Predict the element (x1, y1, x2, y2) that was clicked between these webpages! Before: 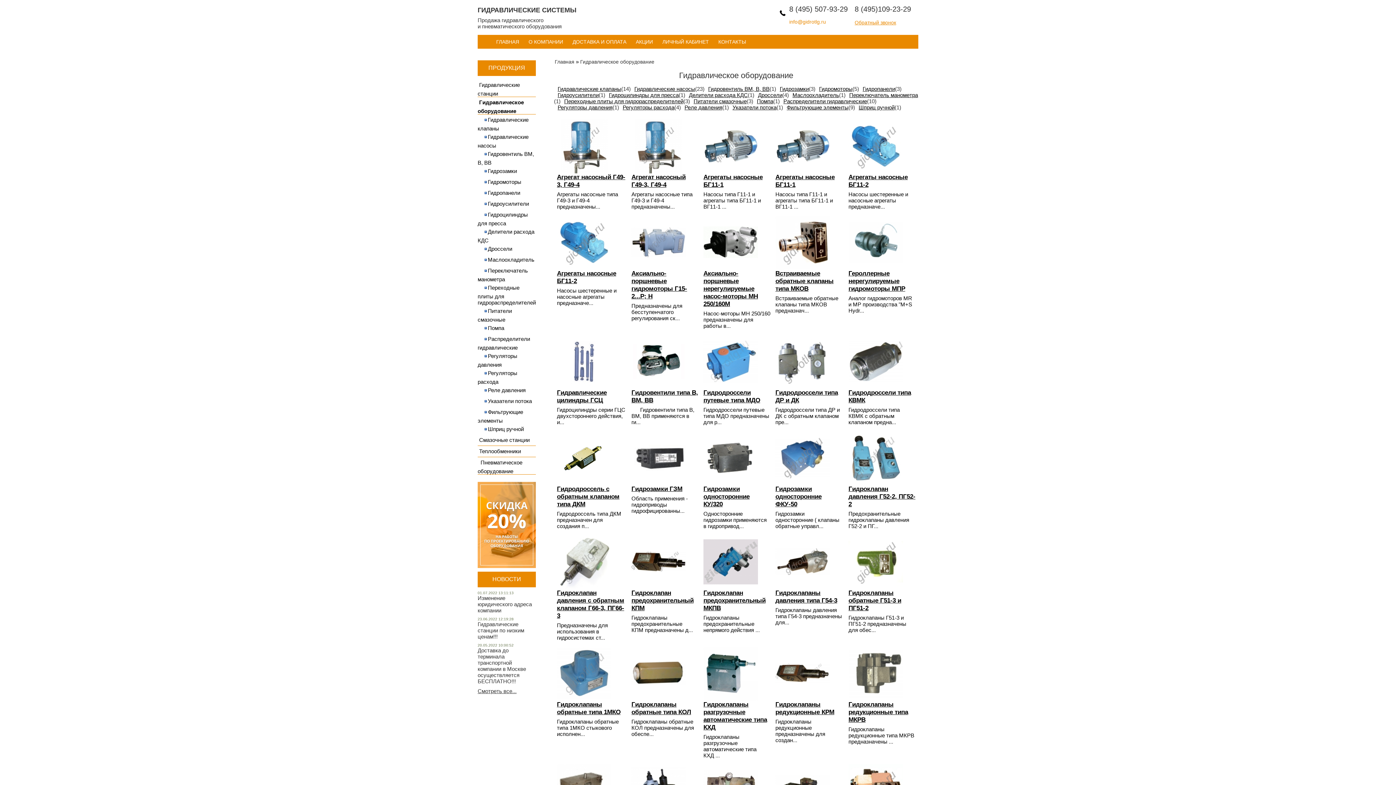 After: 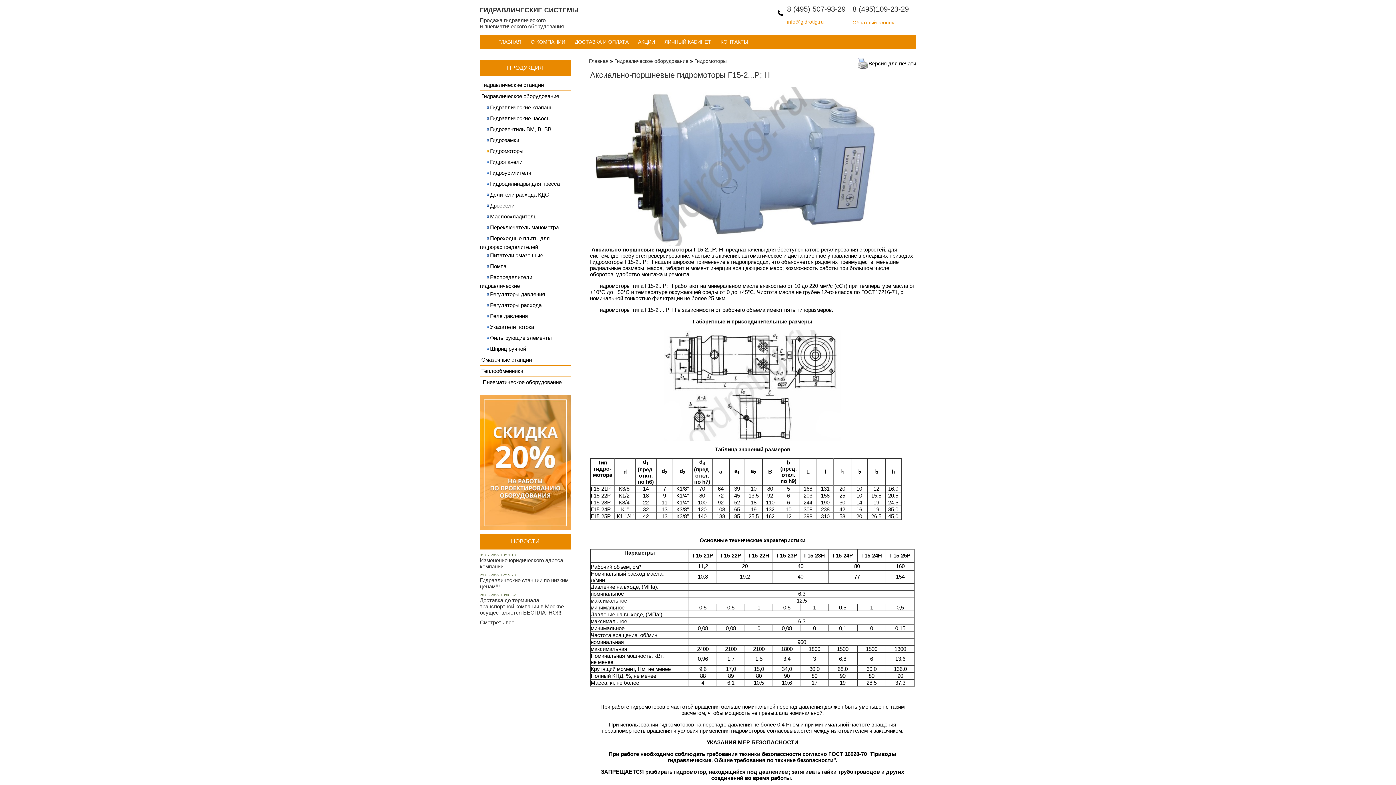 Action: bbox: (631, 252, 686, 258)